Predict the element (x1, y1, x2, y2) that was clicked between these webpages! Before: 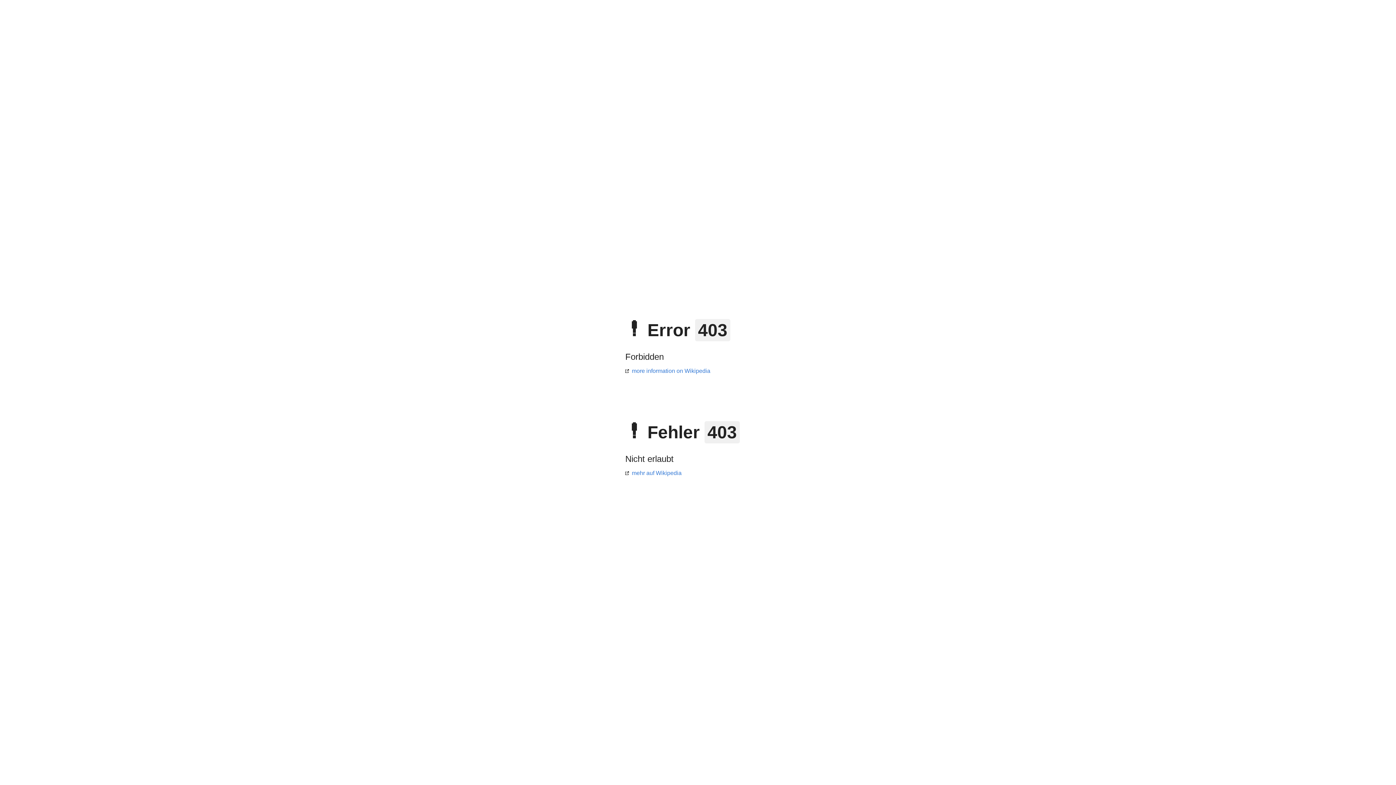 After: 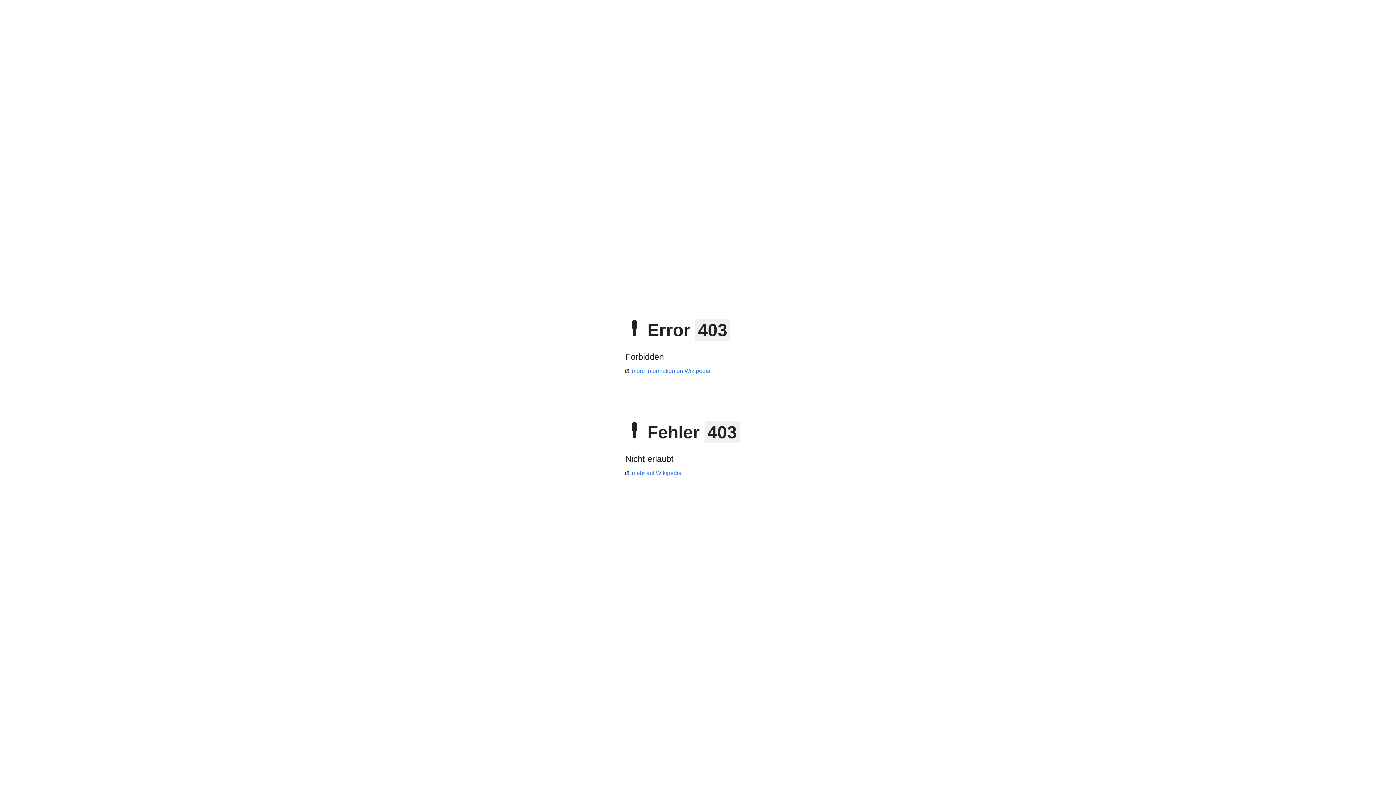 Action: bbox: (625, 470, 681, 476) label: mehr auf Wikipedia